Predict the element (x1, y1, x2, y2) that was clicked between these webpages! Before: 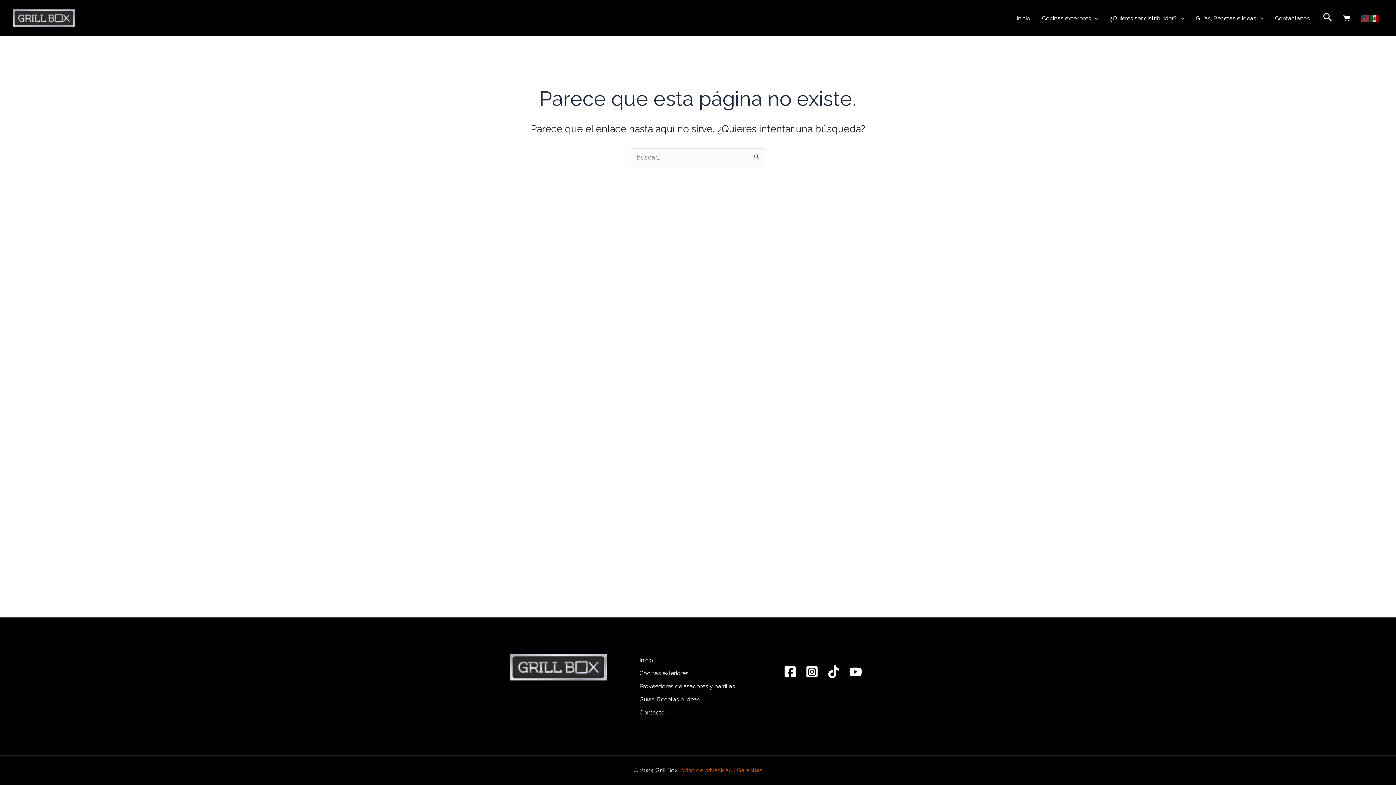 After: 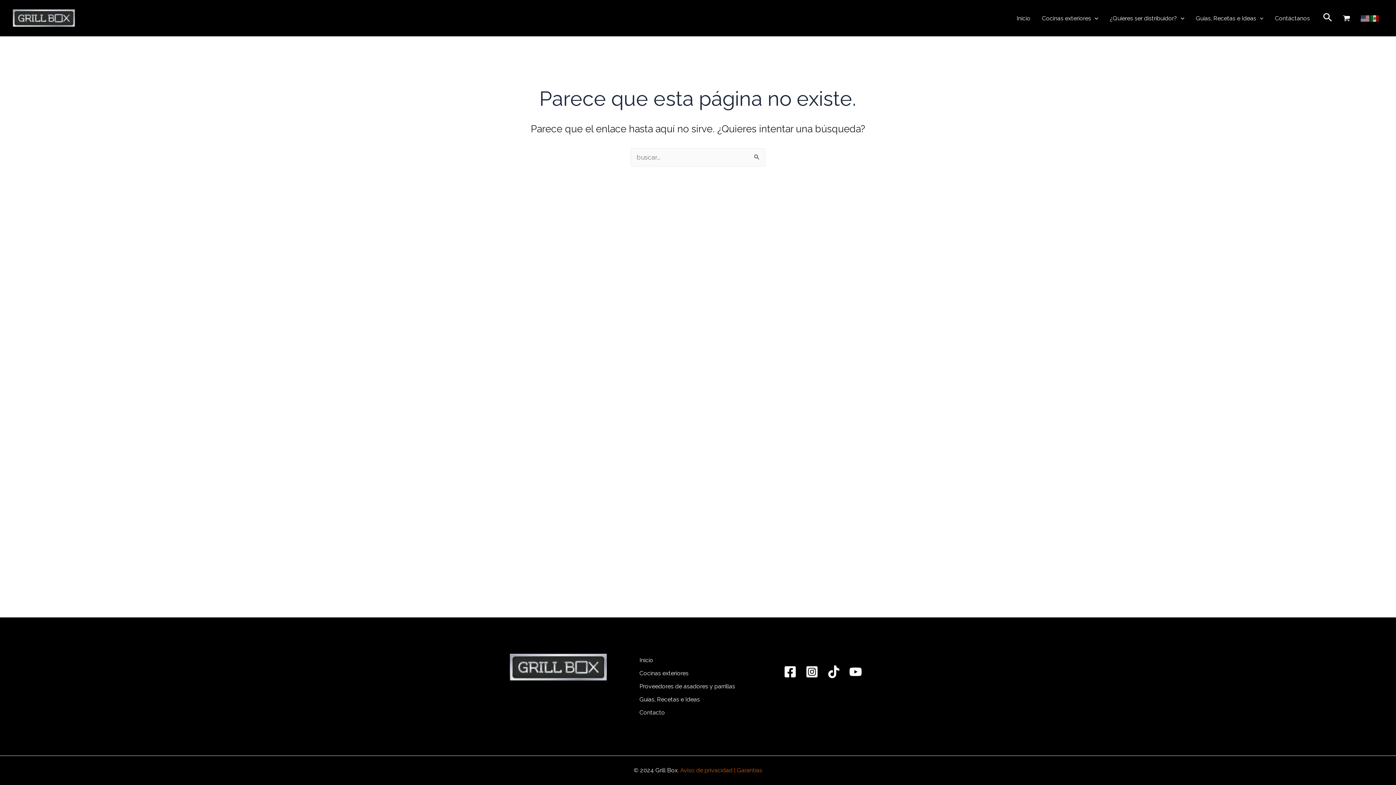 Action: label: YouTube bbox: (849, 665, 862, 678)